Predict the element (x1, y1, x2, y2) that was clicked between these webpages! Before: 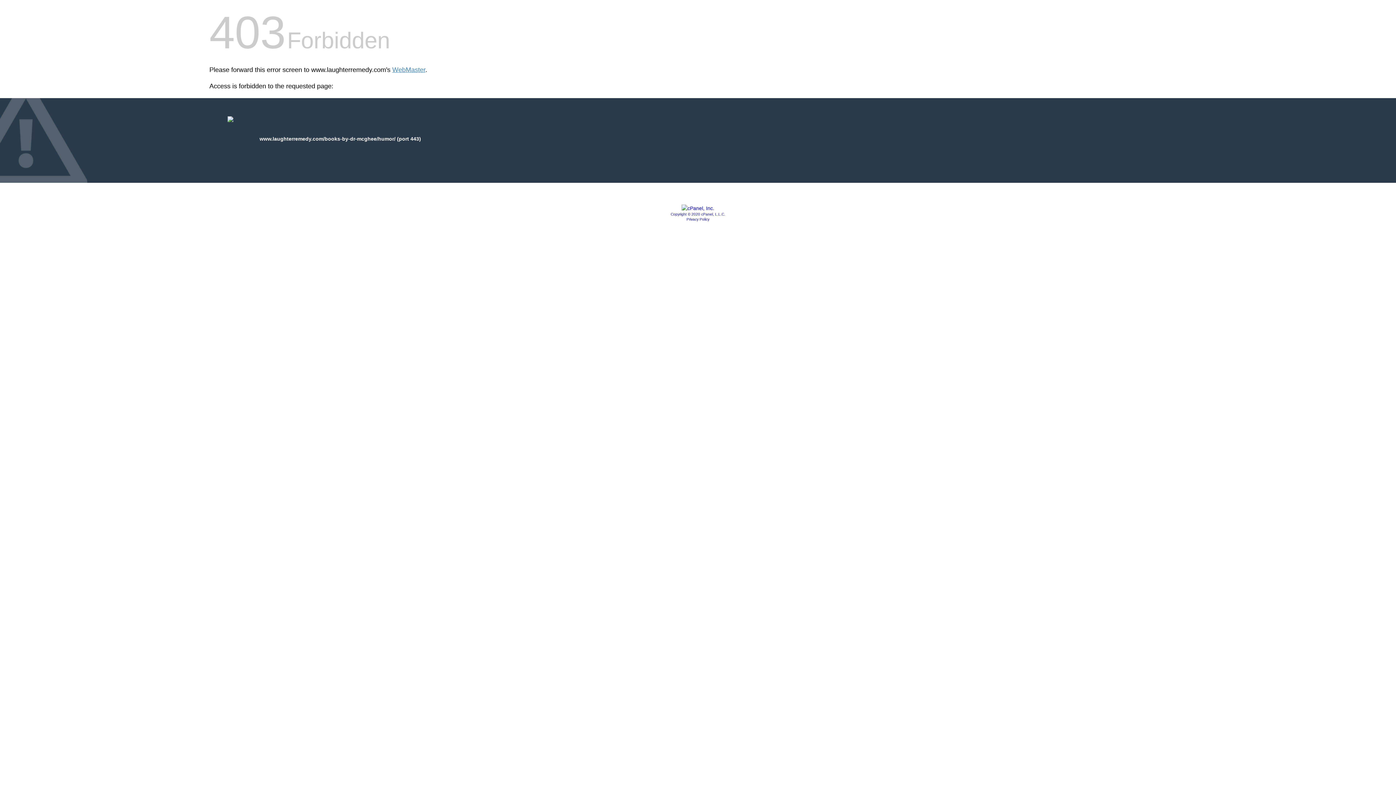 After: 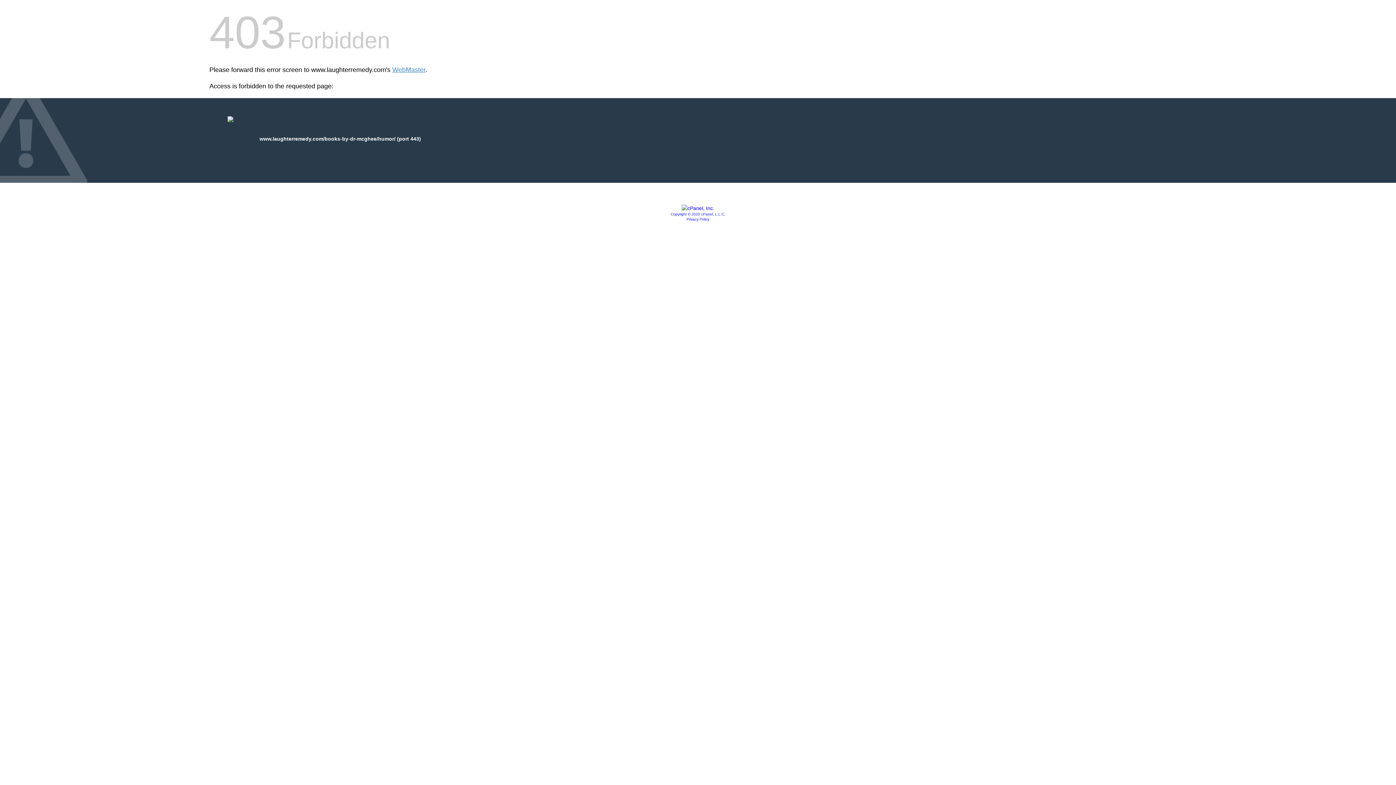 Action: bbox: (670, 212, 725, 216) label: Copyright © 2020 cPanel, L.L.C.